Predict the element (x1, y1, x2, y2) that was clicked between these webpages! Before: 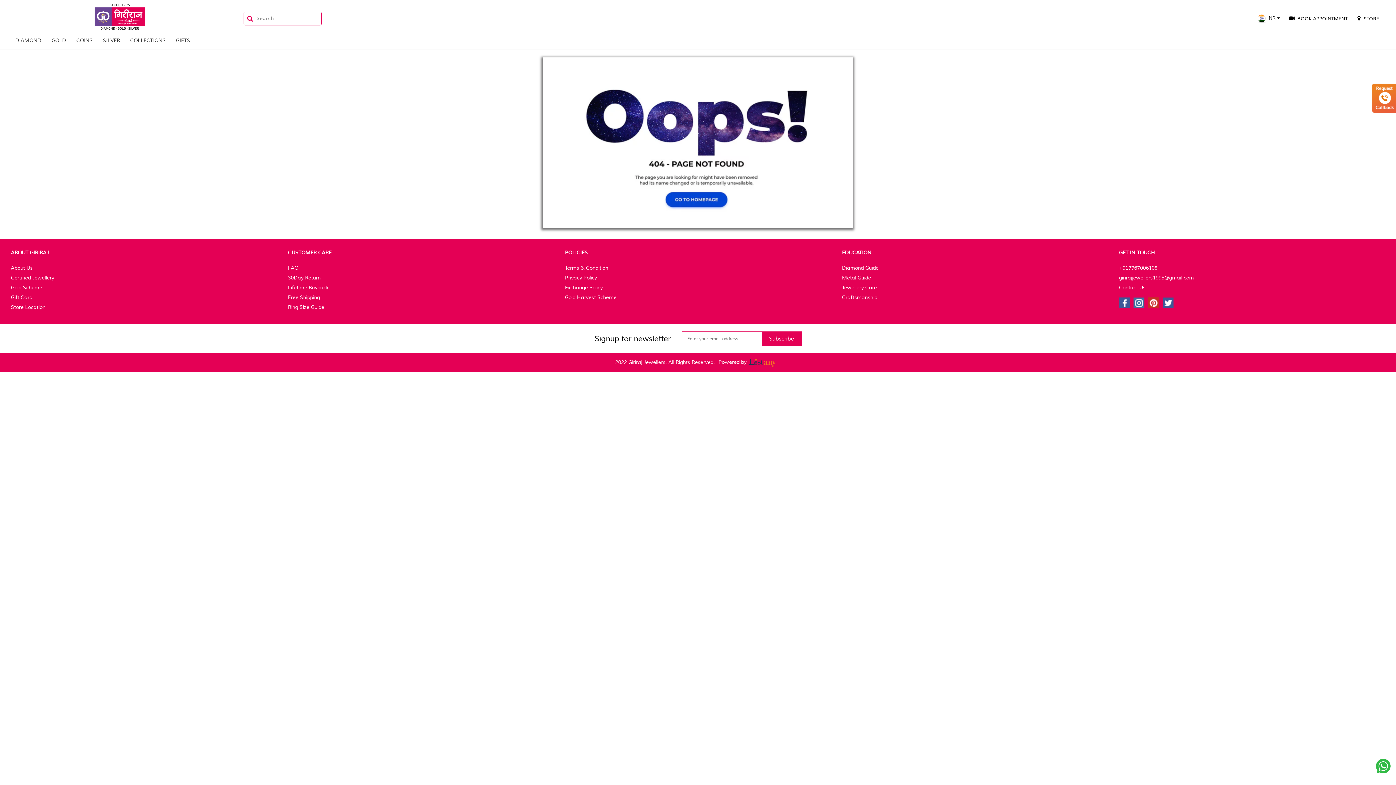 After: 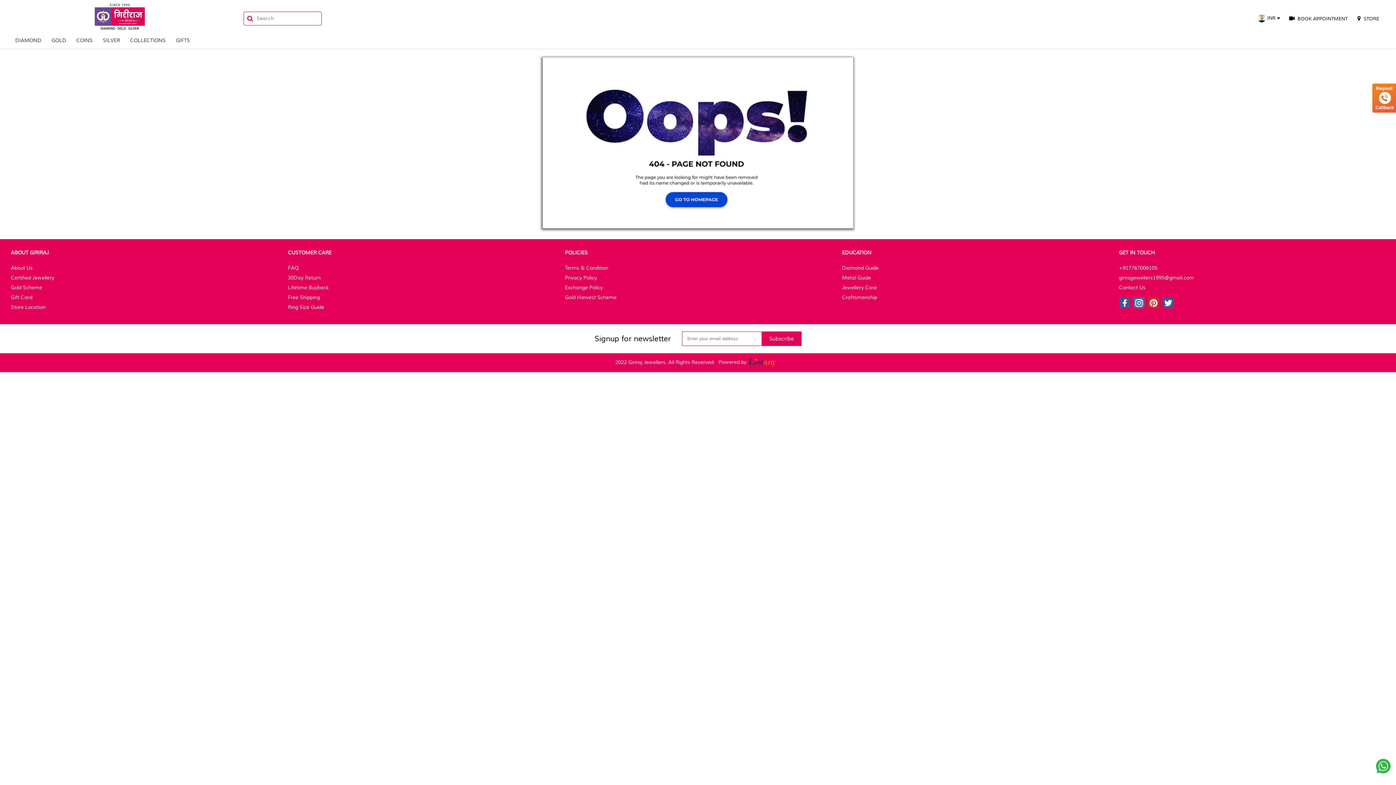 Action: label: Certified Jewellery bbox: (10, 274, 54, 281)